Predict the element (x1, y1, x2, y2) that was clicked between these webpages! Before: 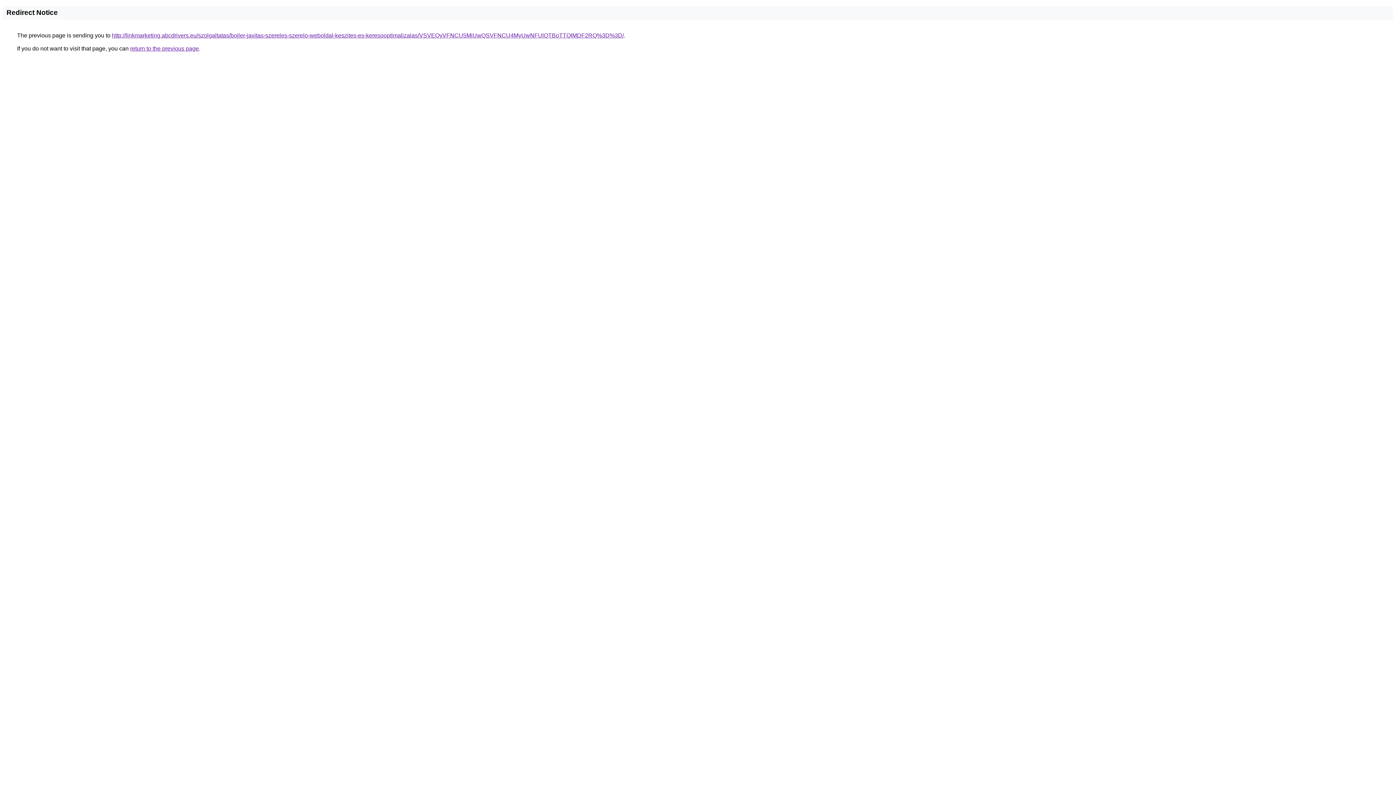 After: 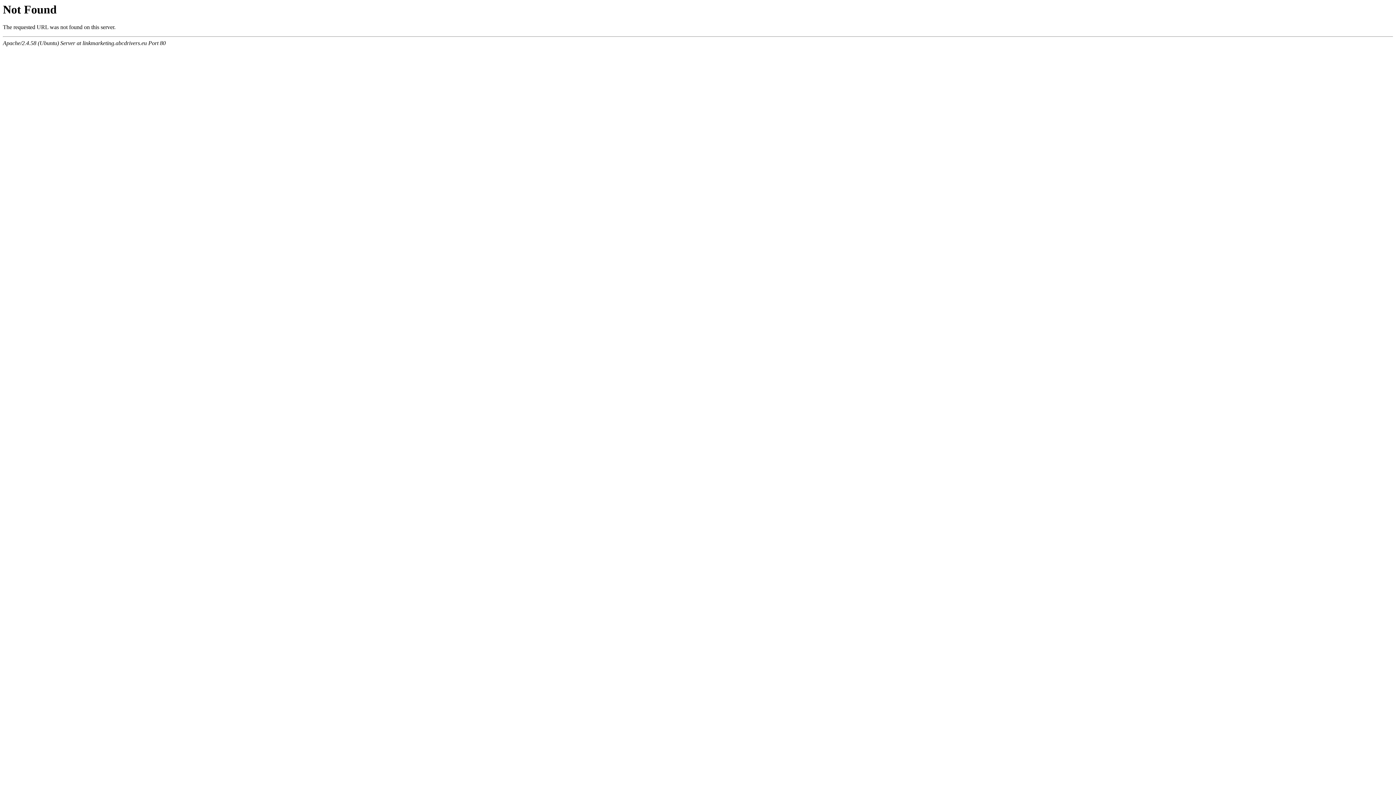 Action: bbox: (112, 32, 624, 38) label: http://linkmarketing.abcdrivers.eu/szolgaltatas/bojler-javitas-szereles-szerelo-weboldal-keszites-es-keresooptimalizalas/VSVEQyVFNCU5MiUwQSVFNCU4MyUwNFUlQTBoTTQlMDF2RQ%3D%3D/